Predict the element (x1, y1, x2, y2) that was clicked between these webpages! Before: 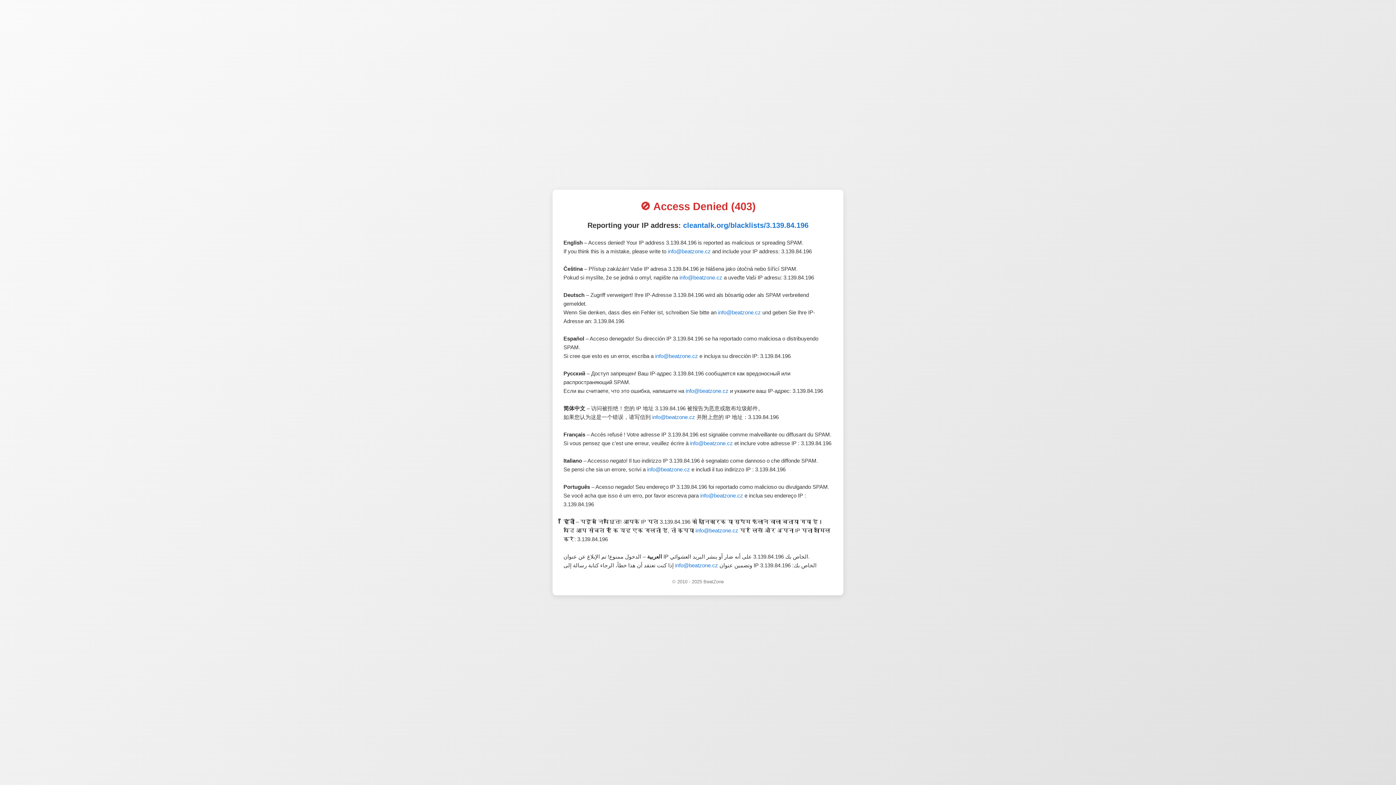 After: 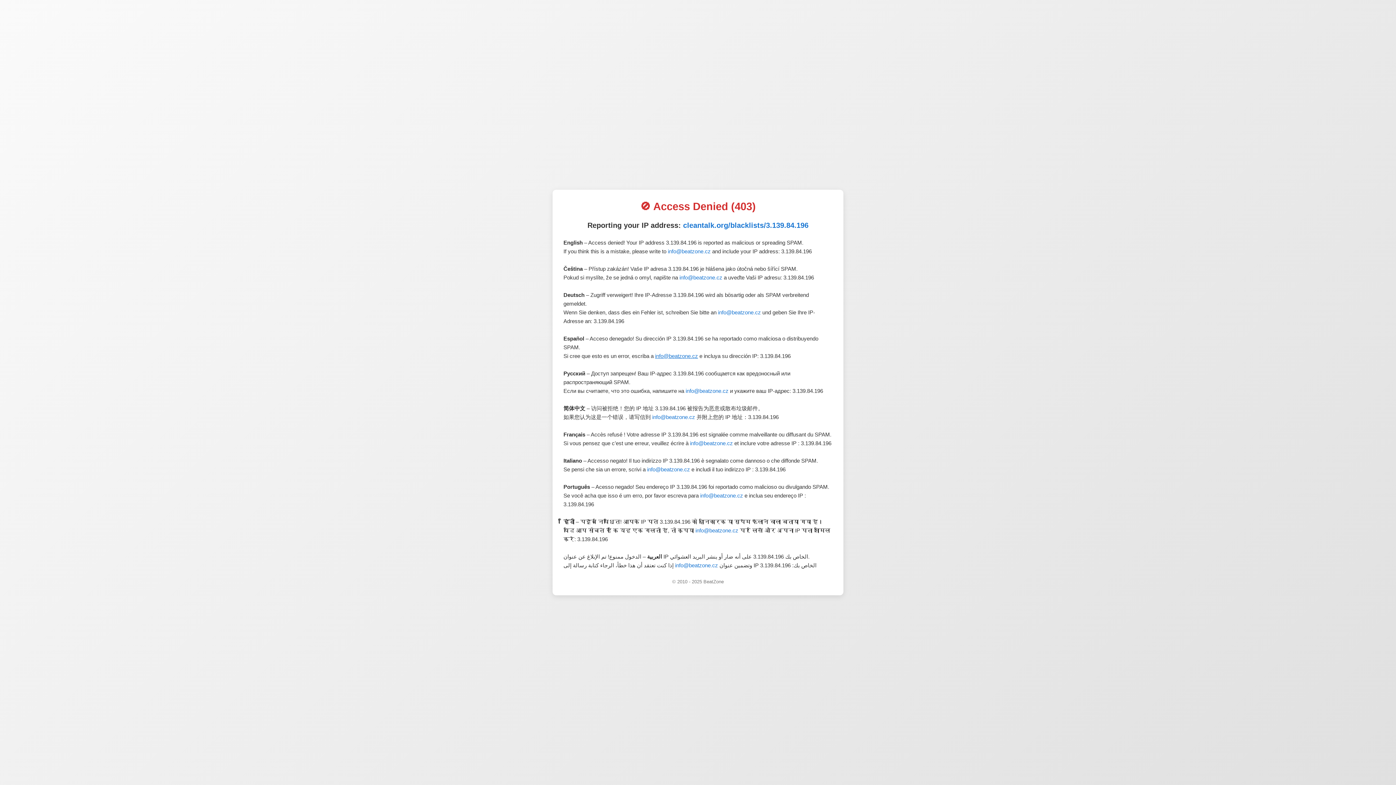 Action: bbox: (655, 353, 698, 359) label: info@beatzone.cz